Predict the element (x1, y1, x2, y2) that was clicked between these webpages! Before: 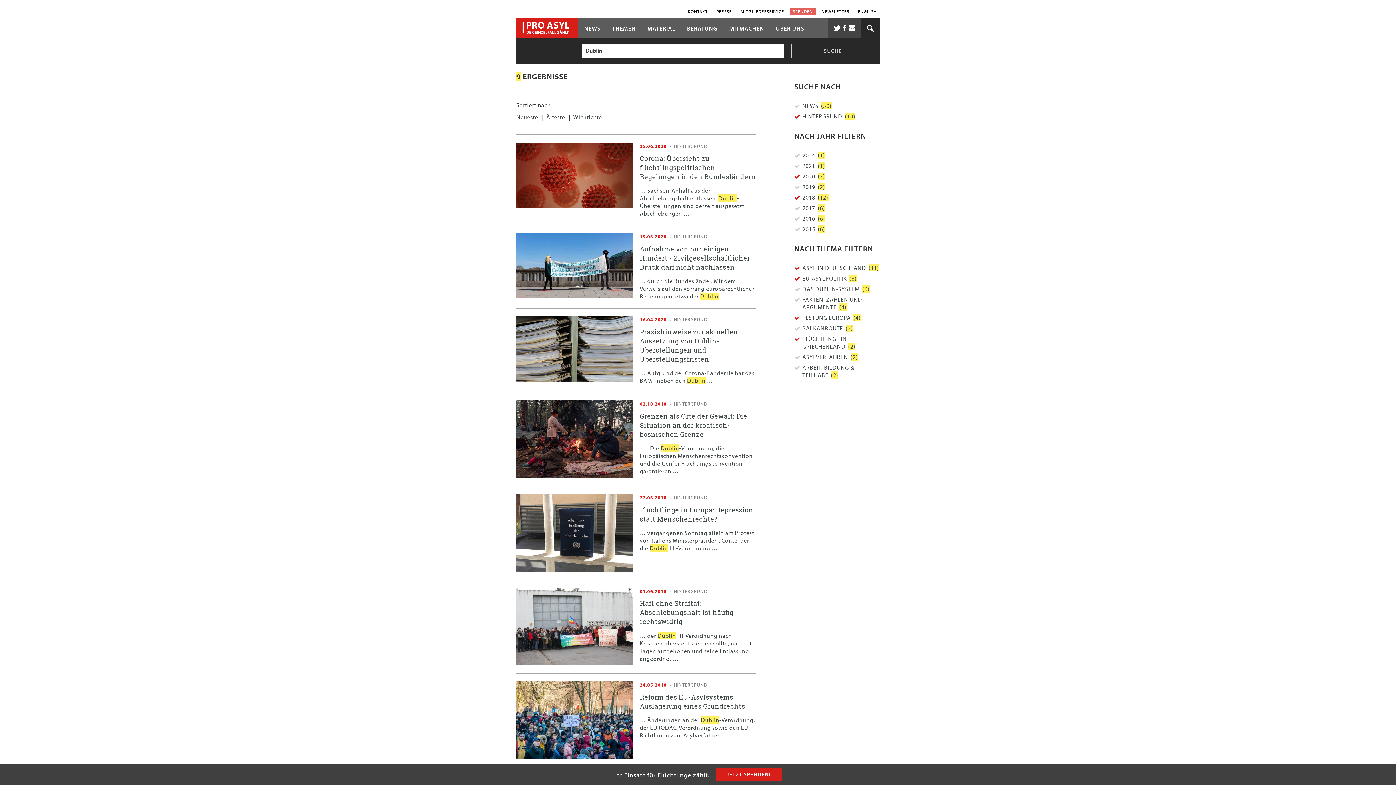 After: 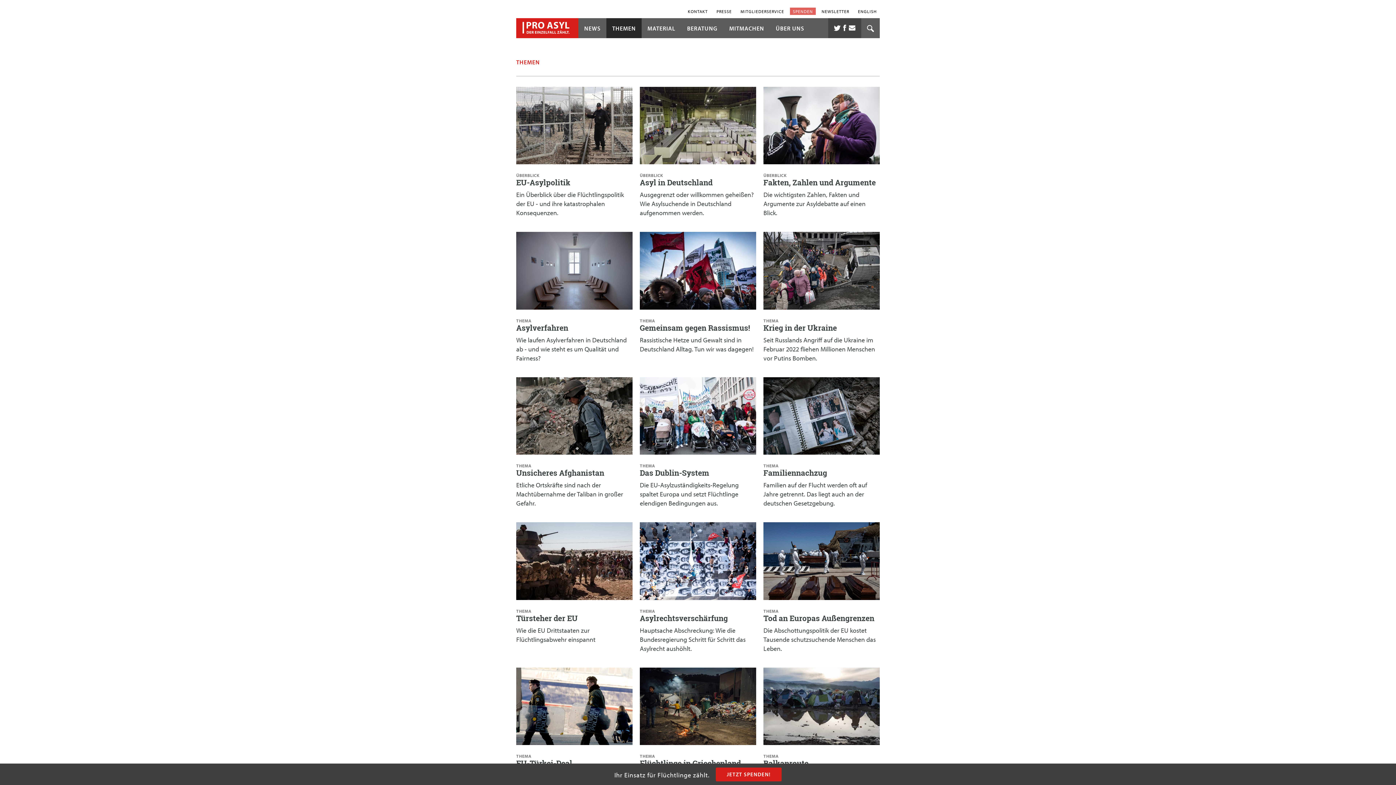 Action: label: THEMEN bbox: (606, 18, 641, 38)